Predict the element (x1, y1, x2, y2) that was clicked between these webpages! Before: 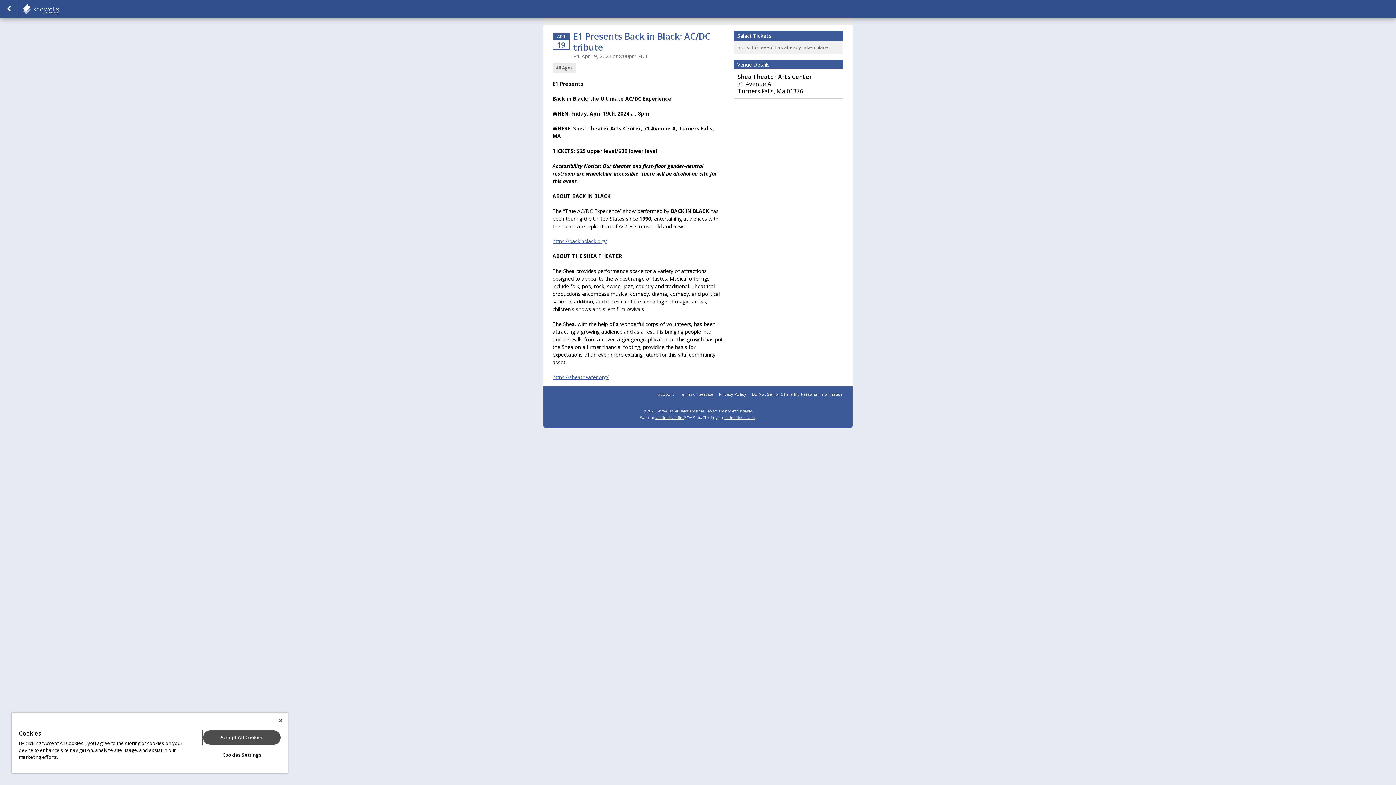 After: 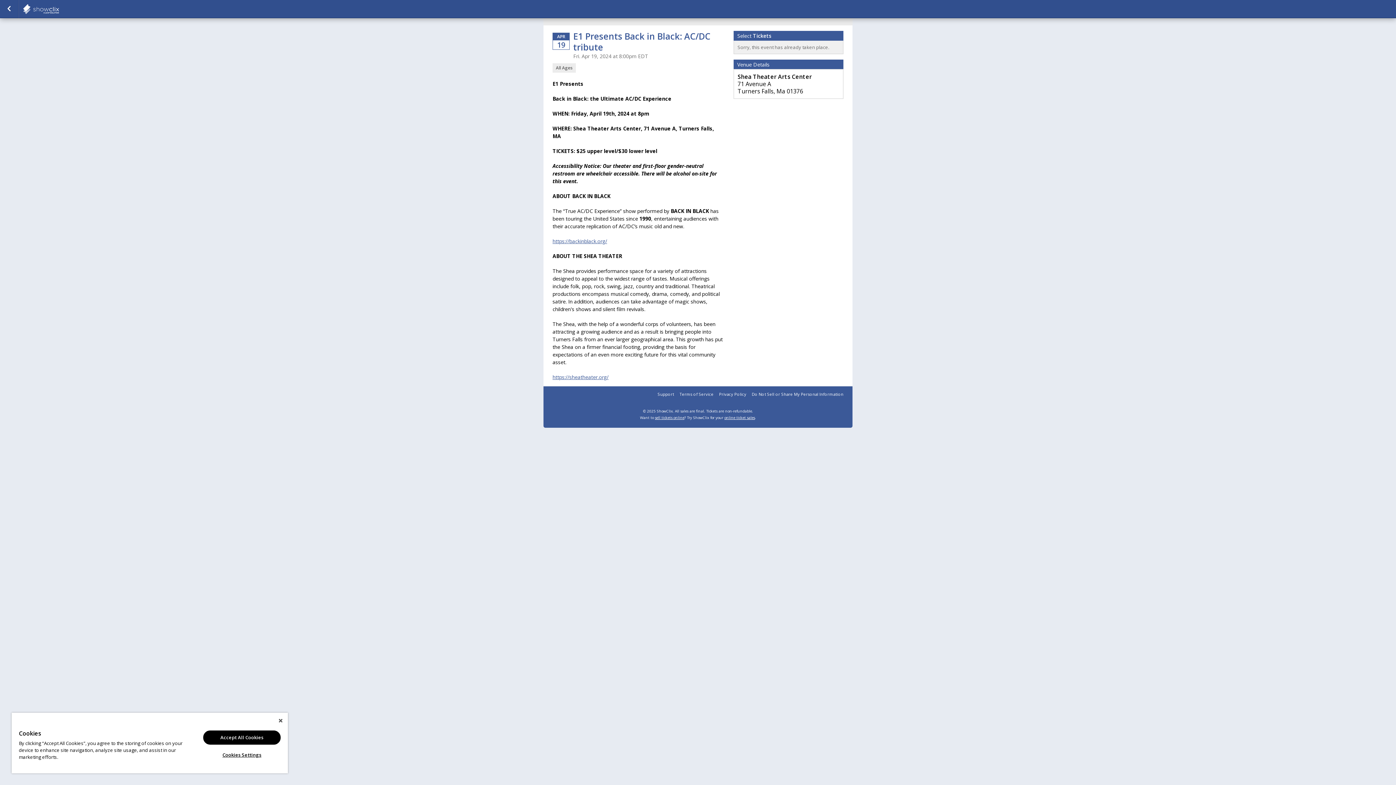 Action: label: Do Not Sell or Share My Personal Information bbox: (752, 391, 843, 397)